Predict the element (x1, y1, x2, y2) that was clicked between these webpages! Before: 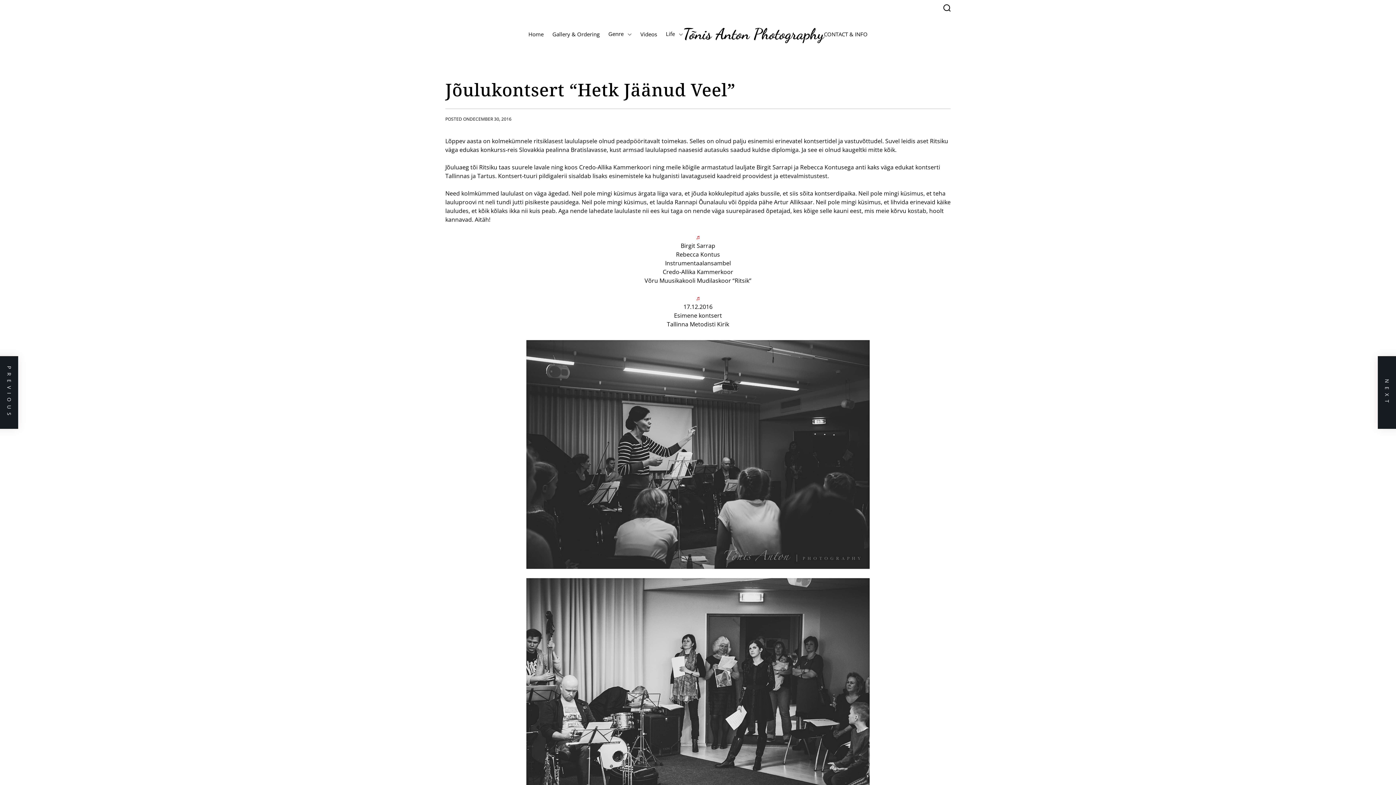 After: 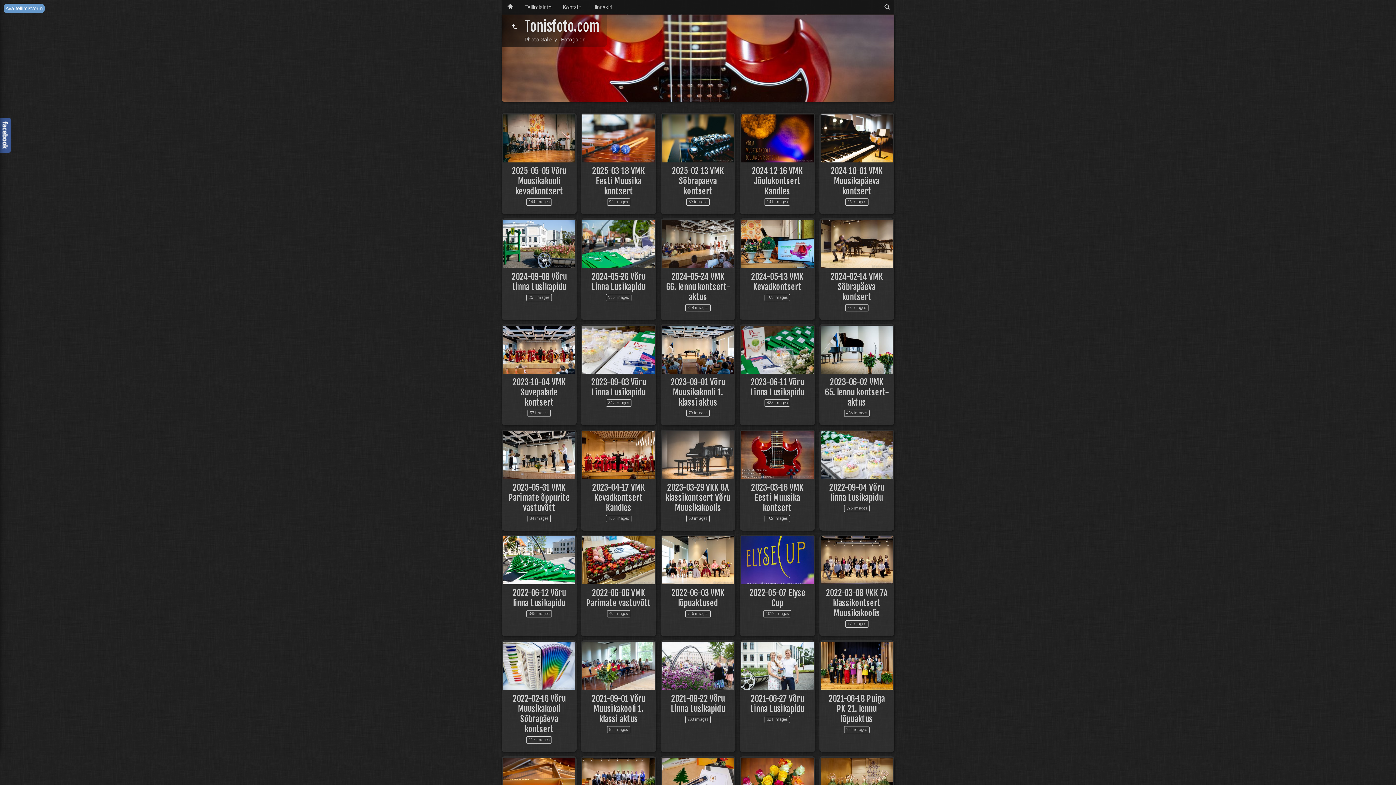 Action: bbox: (552, 23, 599, 44) label: Gallery & Ordering